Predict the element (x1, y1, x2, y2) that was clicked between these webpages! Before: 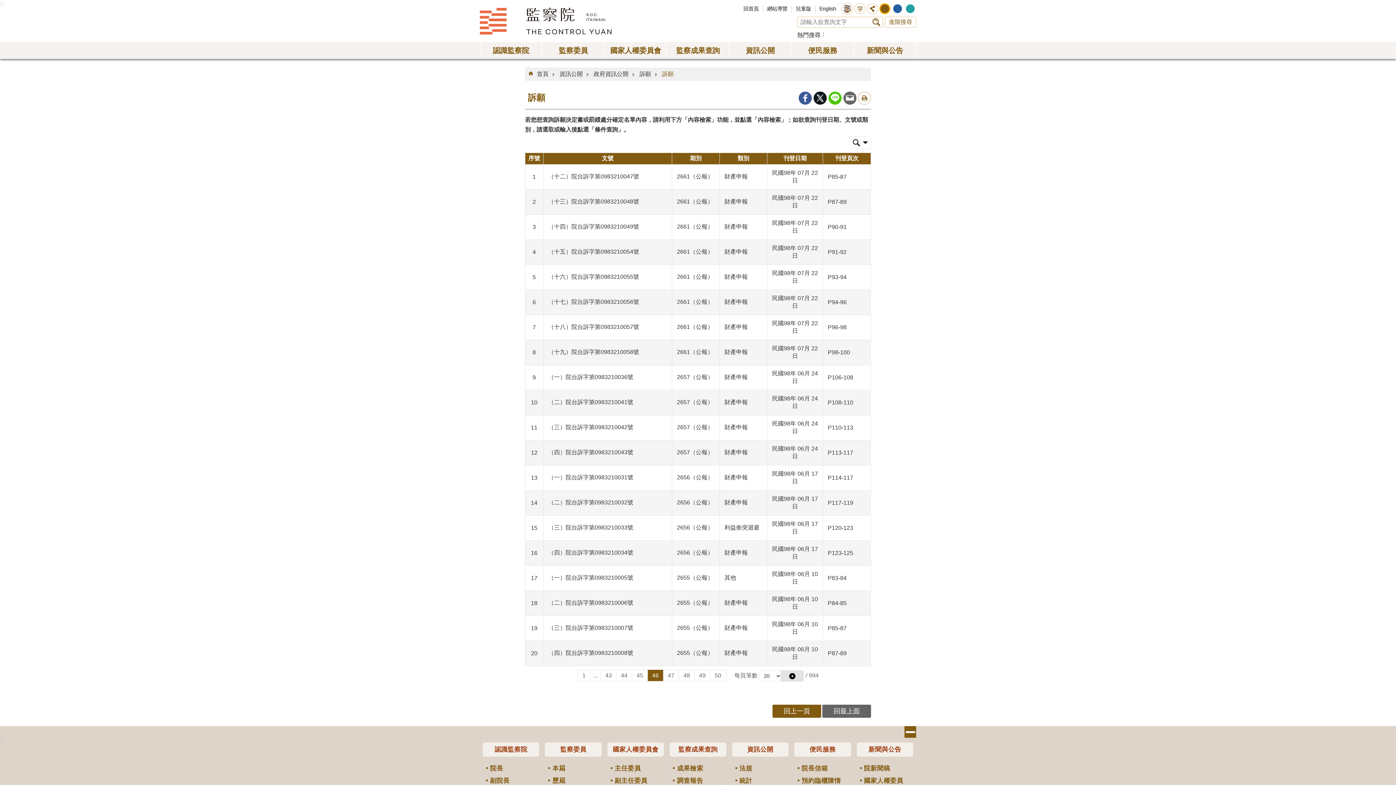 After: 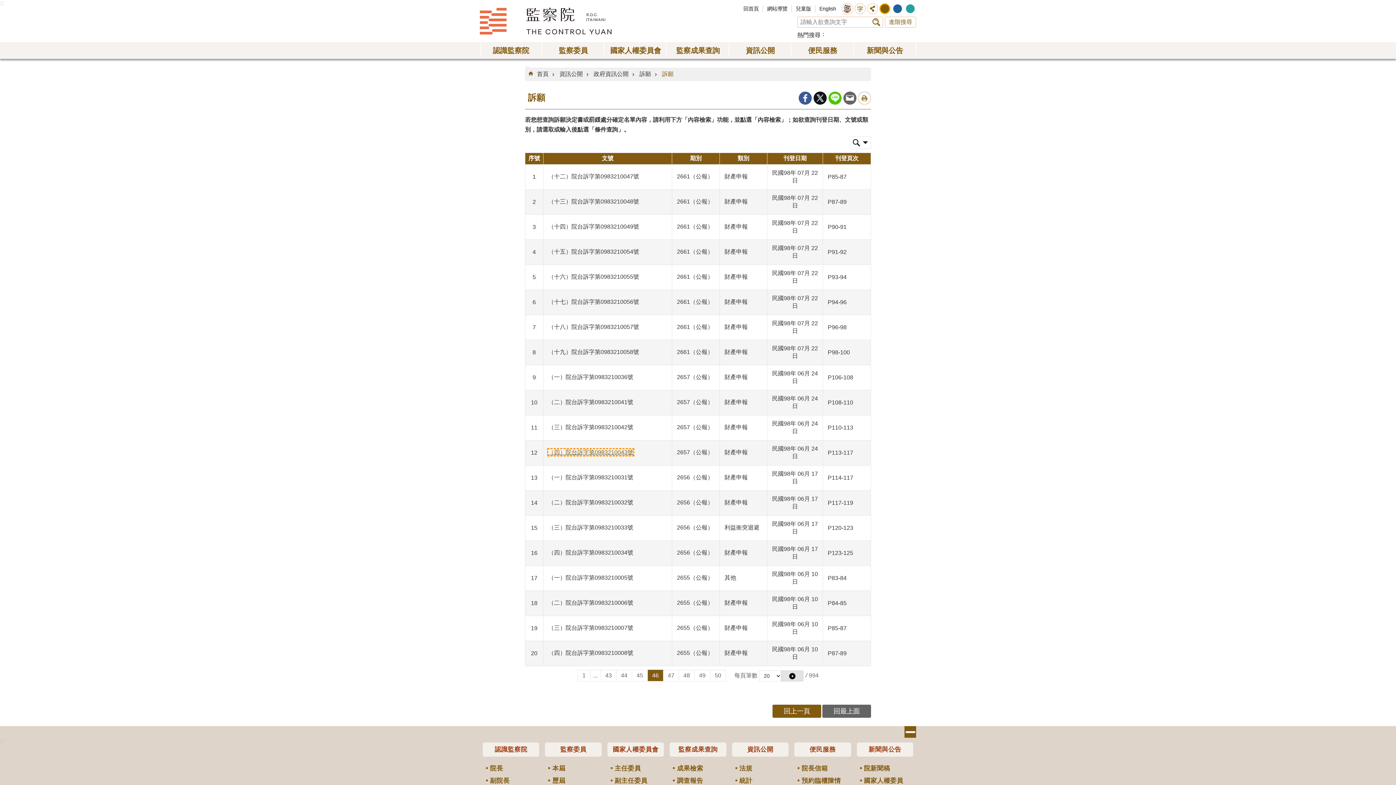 Action: label: （四）院台訴字第0983210043號 bbox: (548, 449, 633, 455)